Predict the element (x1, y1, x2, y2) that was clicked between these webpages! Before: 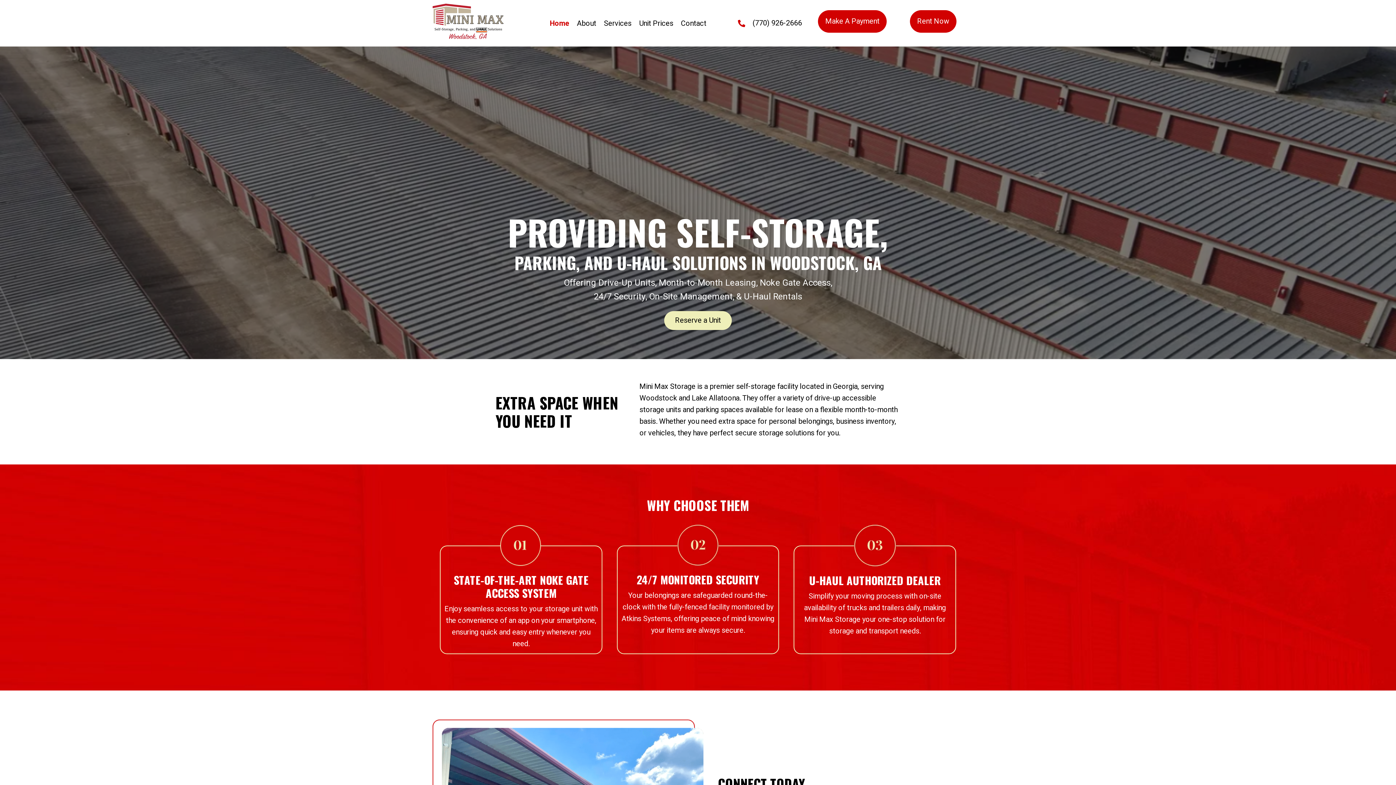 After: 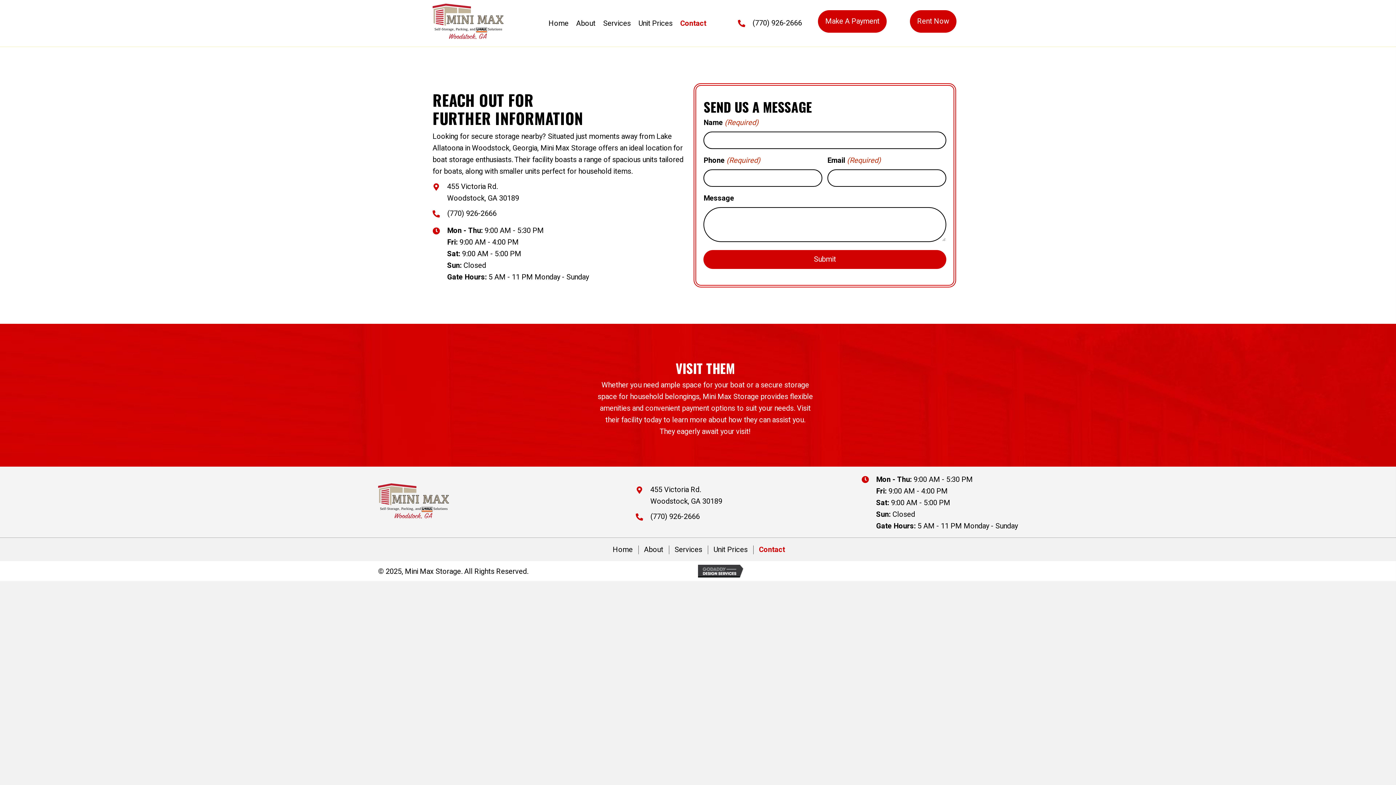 Action: label: Contact bbox: (681, 16, 706, 30)